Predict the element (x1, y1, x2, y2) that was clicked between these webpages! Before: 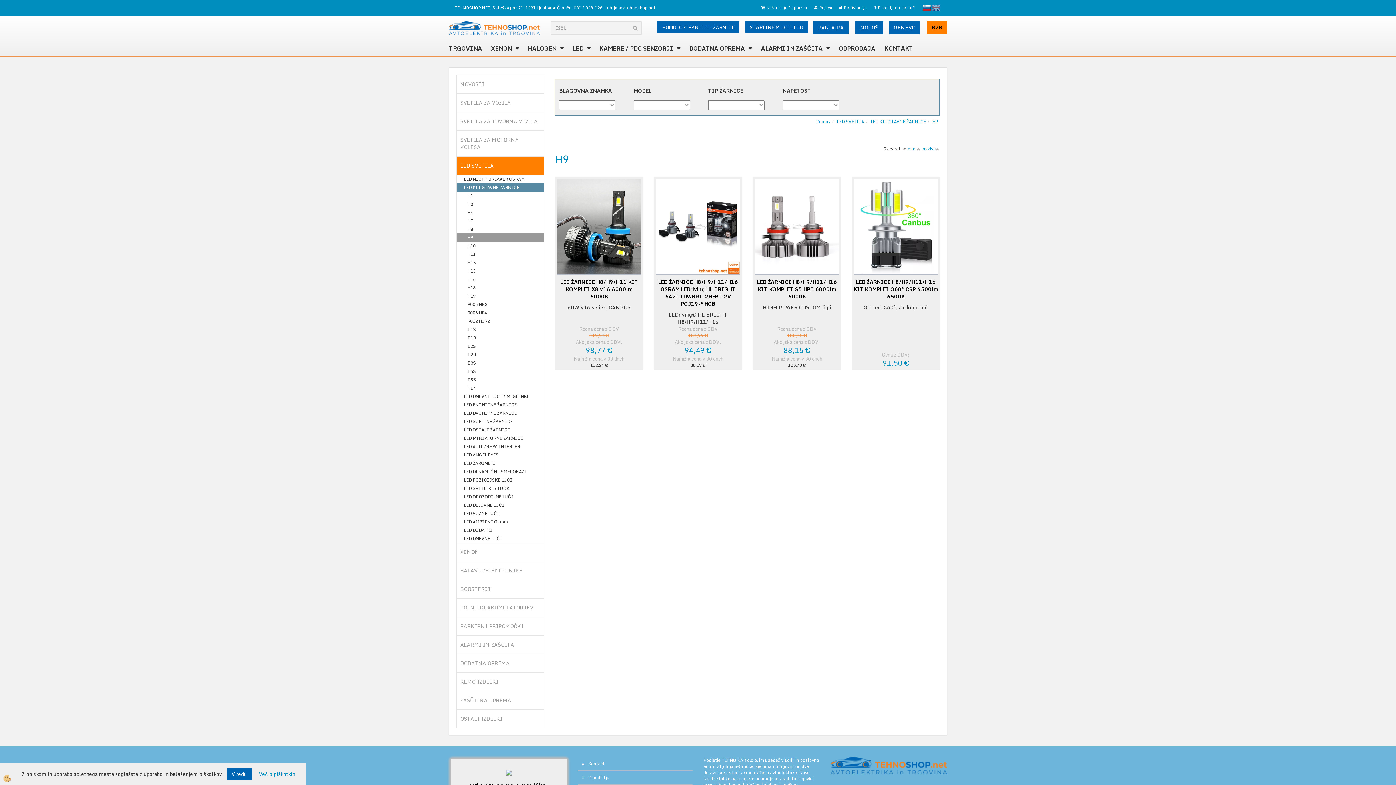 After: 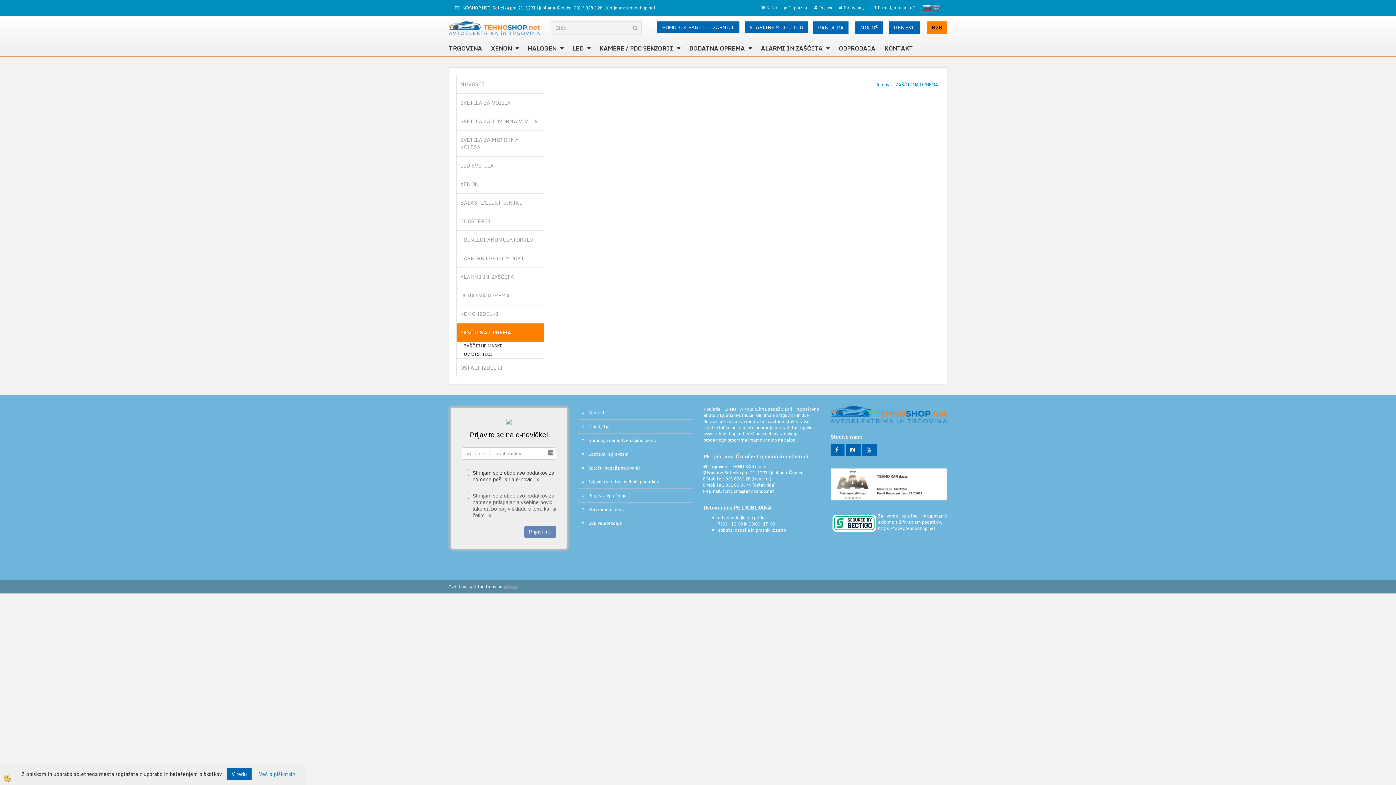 Action: label: ZAŠČITNA OPREMA bbox: (456, 691, 544, 709)